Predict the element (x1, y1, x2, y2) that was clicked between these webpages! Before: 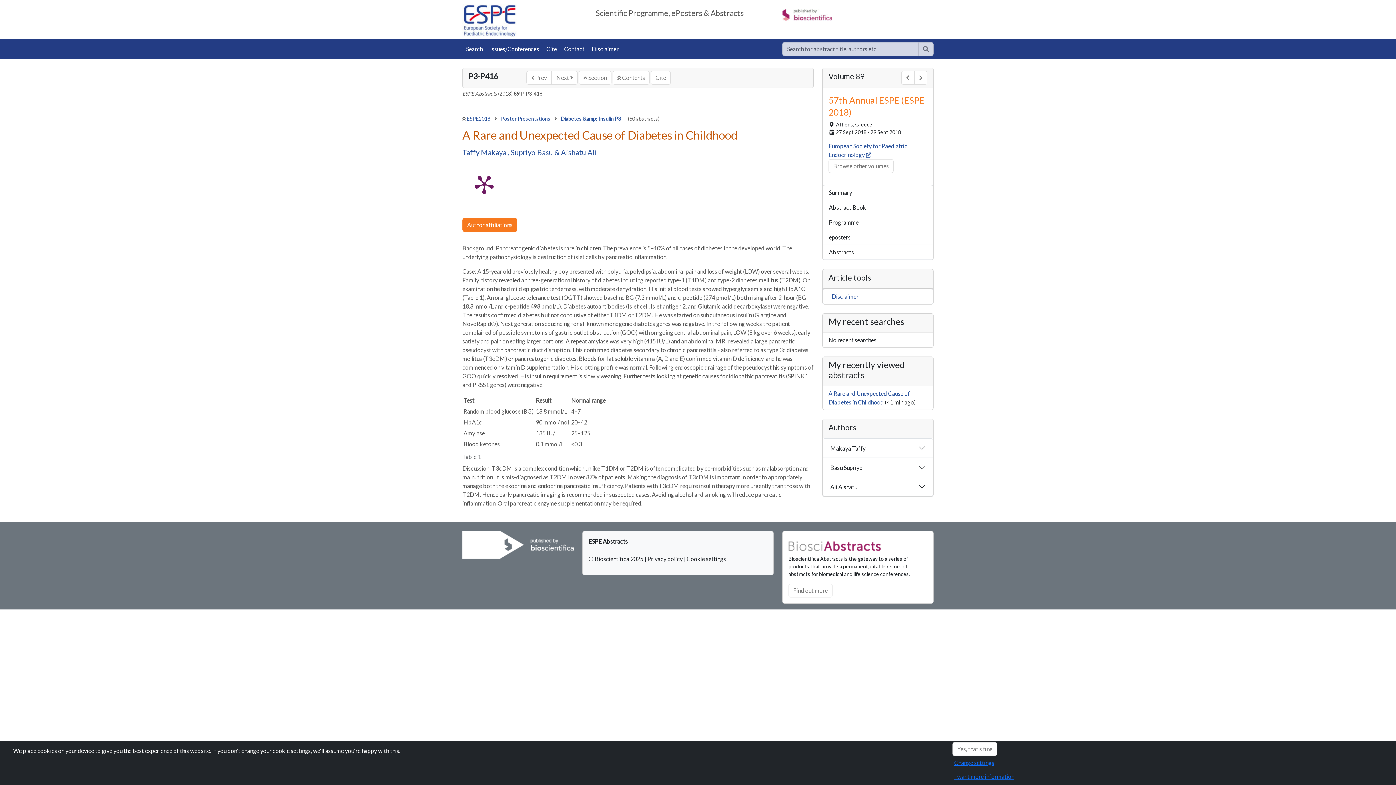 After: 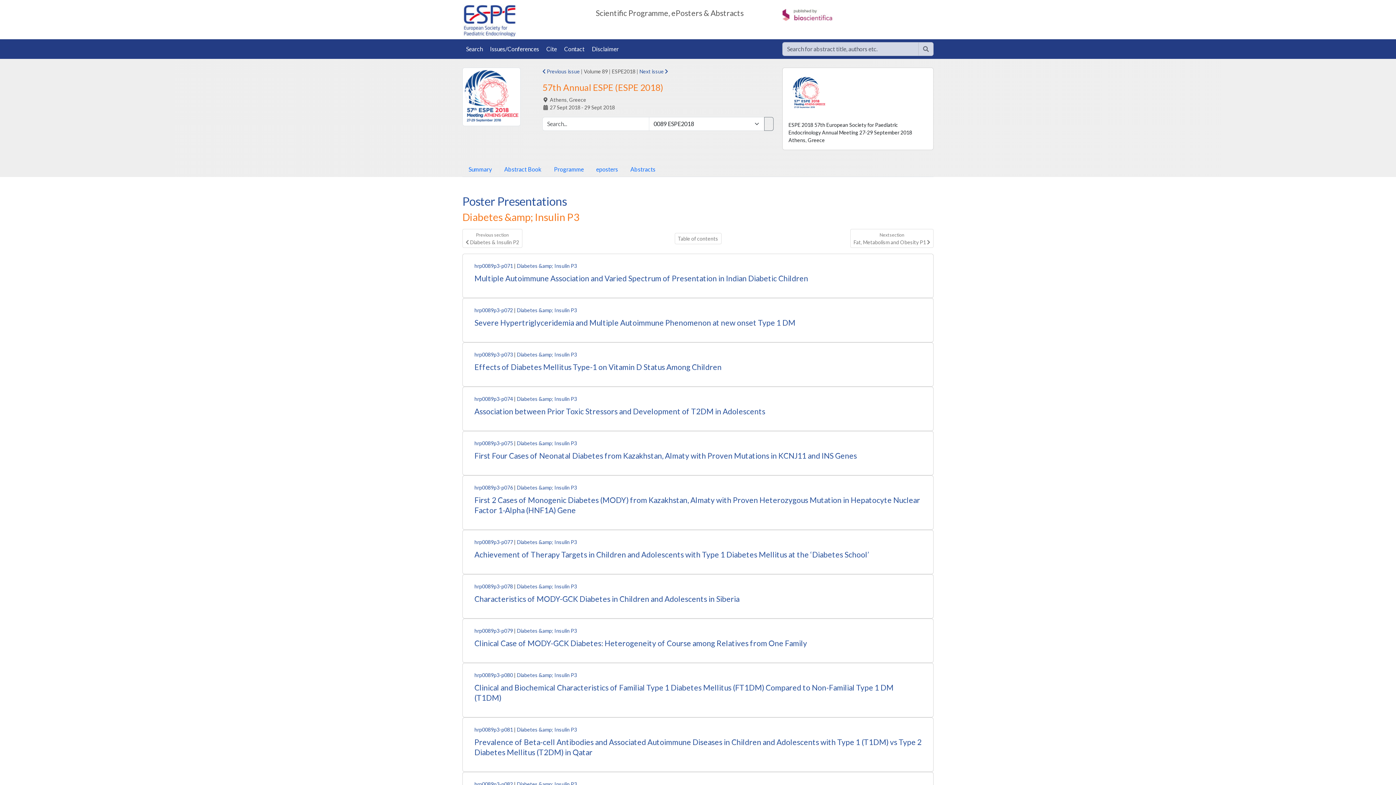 Action: bbox: (579, 70, 611, 84) label:  Section